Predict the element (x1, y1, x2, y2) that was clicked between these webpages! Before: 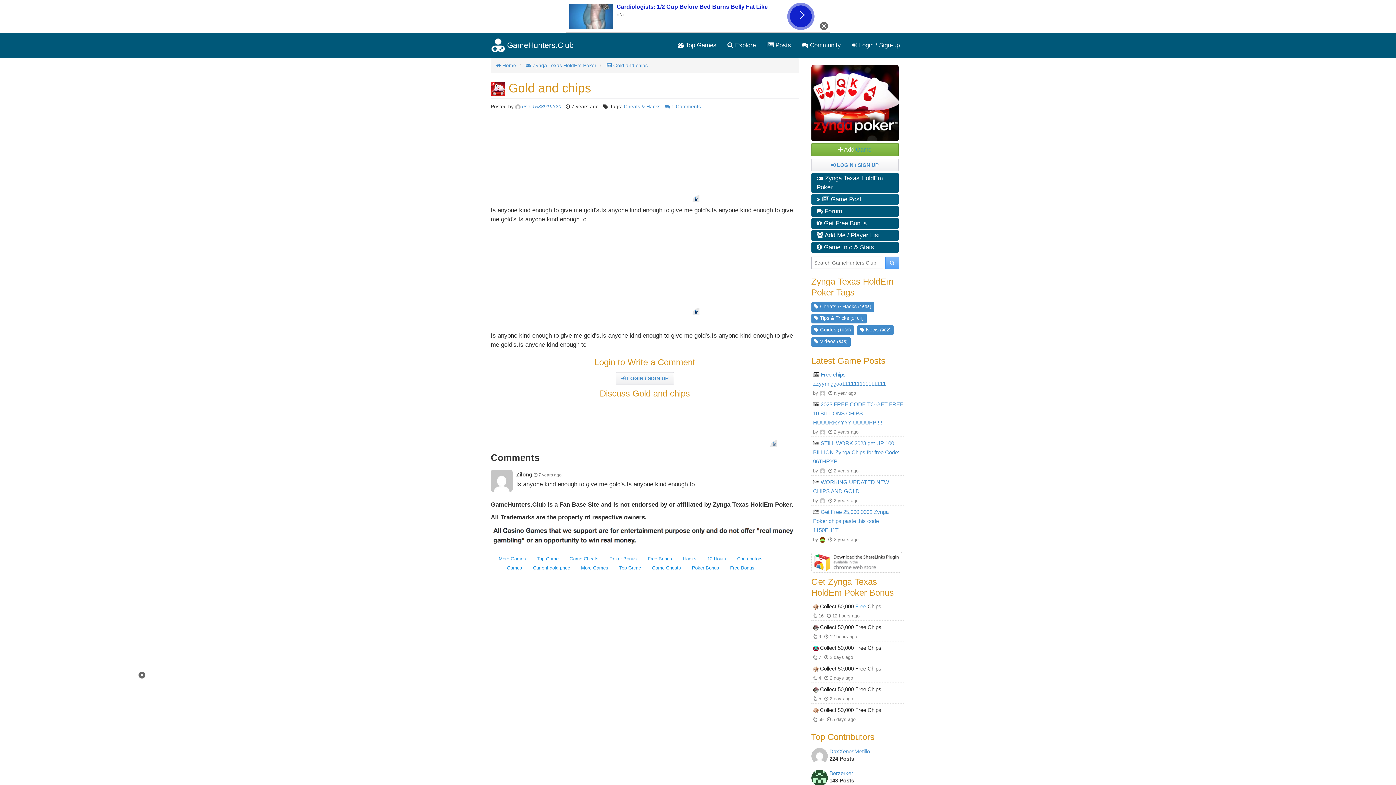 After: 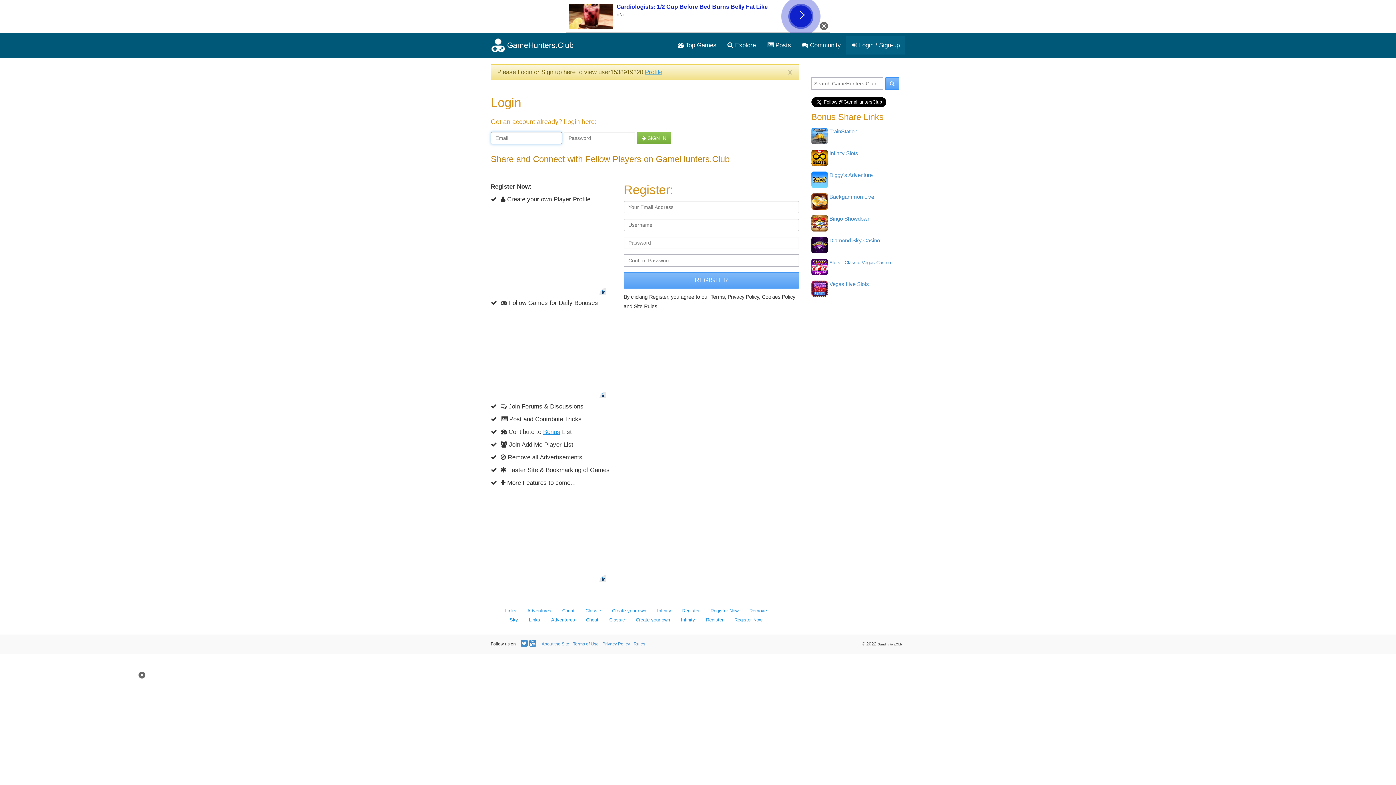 Action: bbox: (522, 104, 562, 109) label: user1538919320 